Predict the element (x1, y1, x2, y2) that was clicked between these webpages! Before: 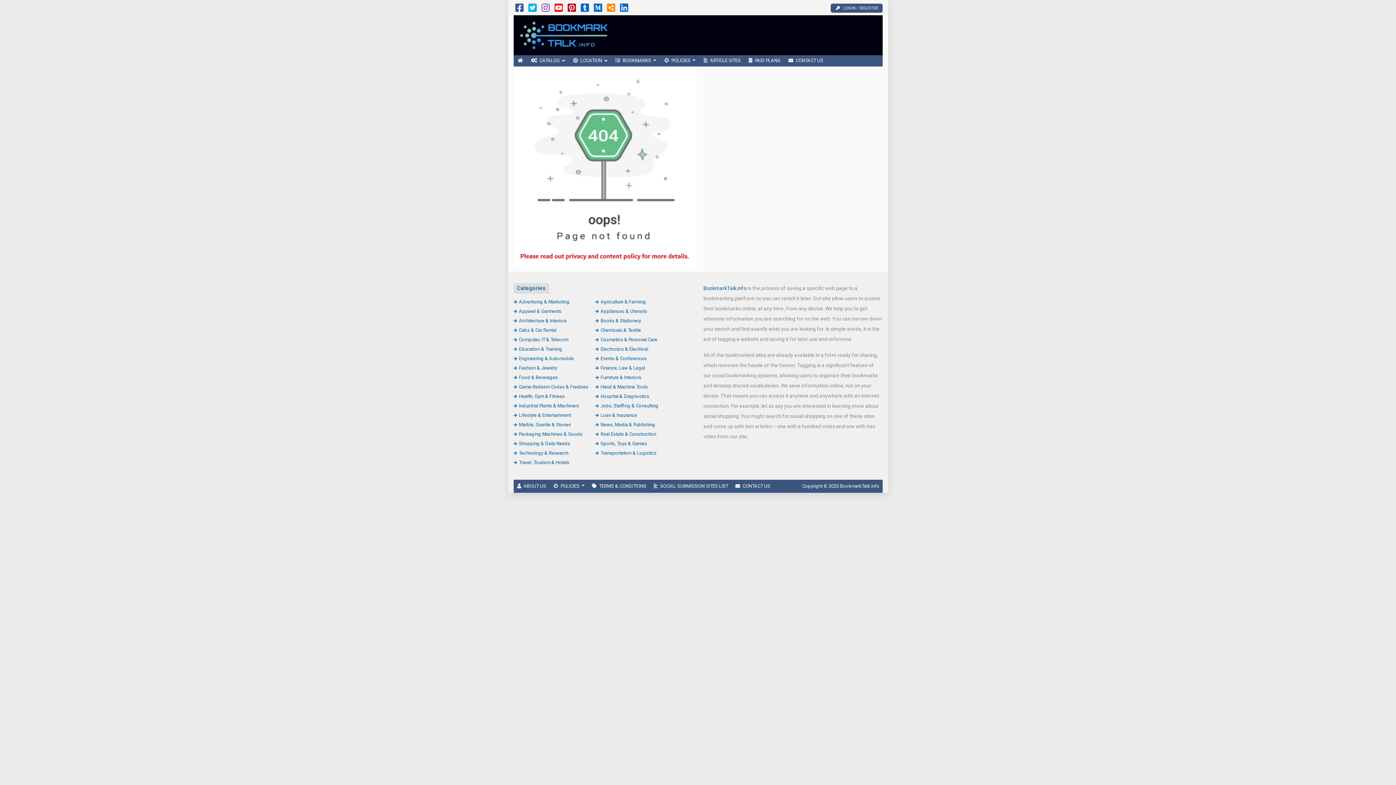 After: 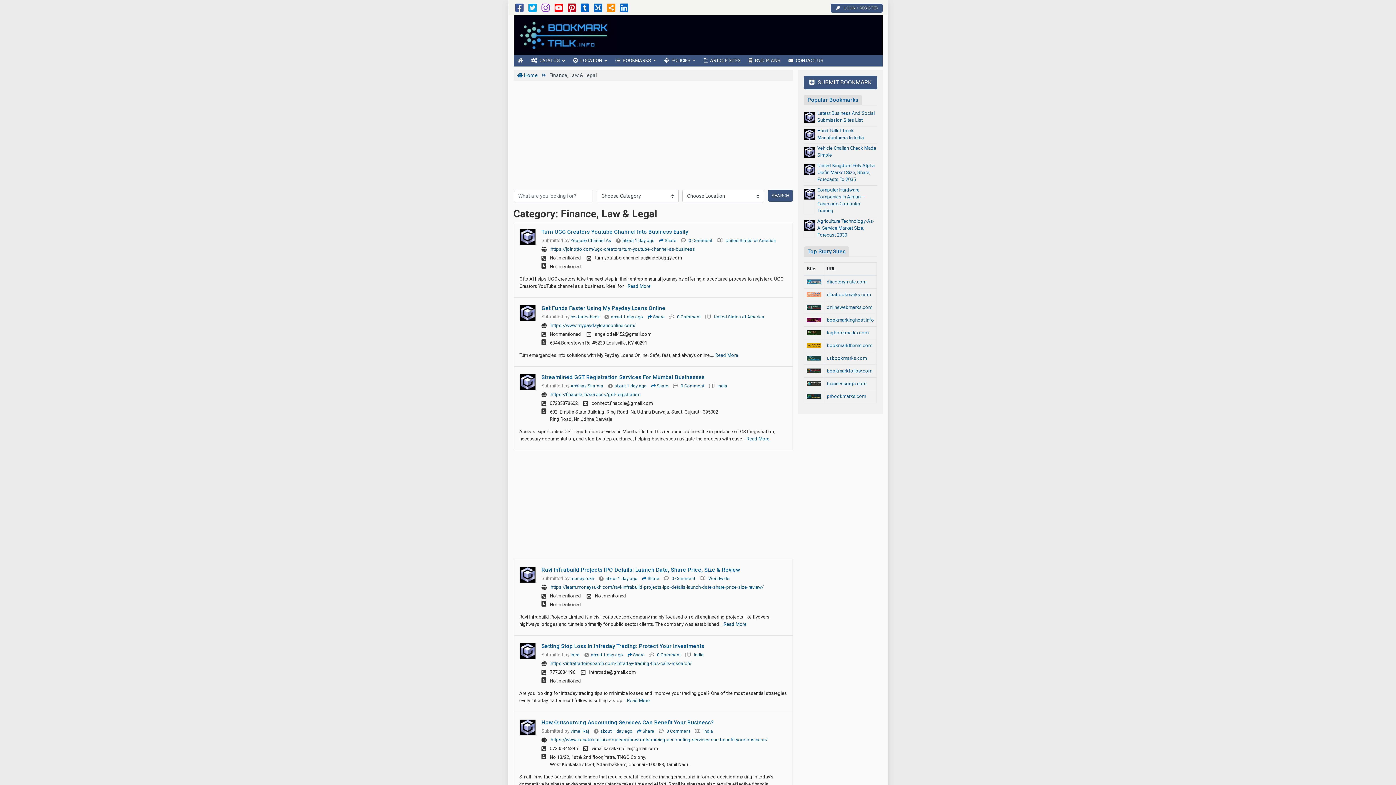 Action: label: Finance, Law & Legal bbox: (595, 365, 645, 370)